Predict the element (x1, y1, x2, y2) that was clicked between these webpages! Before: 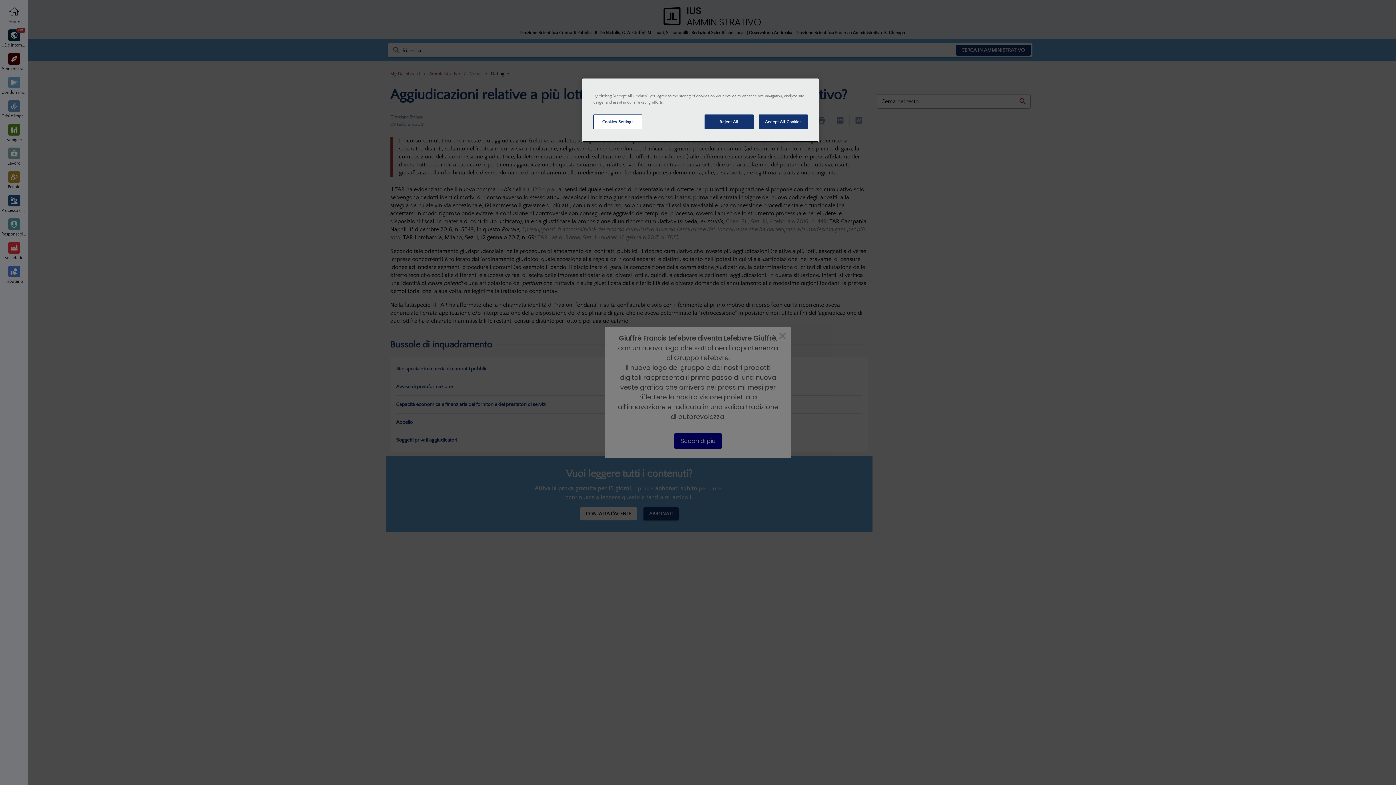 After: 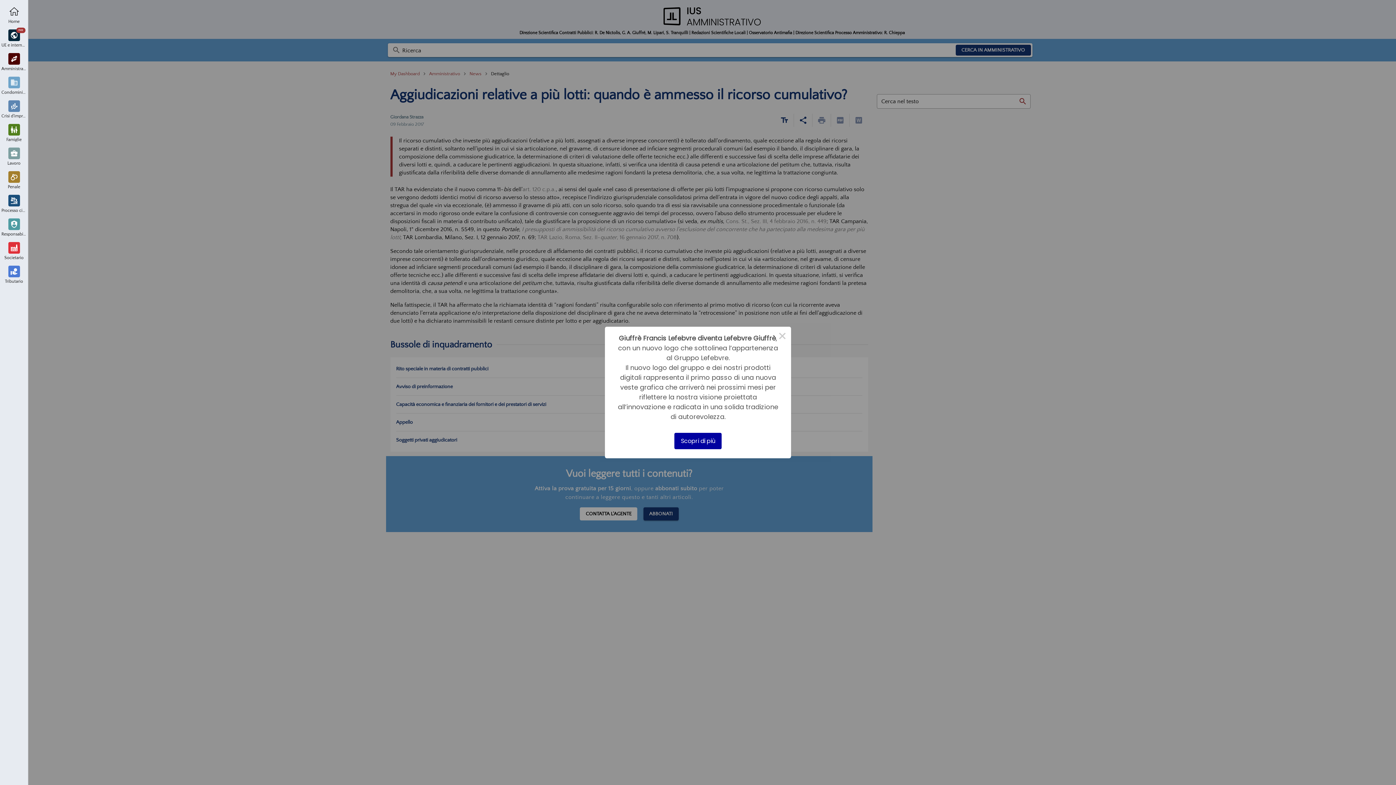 Action: label: Accept All Cookies bbox: (758, 114, 808, 129)